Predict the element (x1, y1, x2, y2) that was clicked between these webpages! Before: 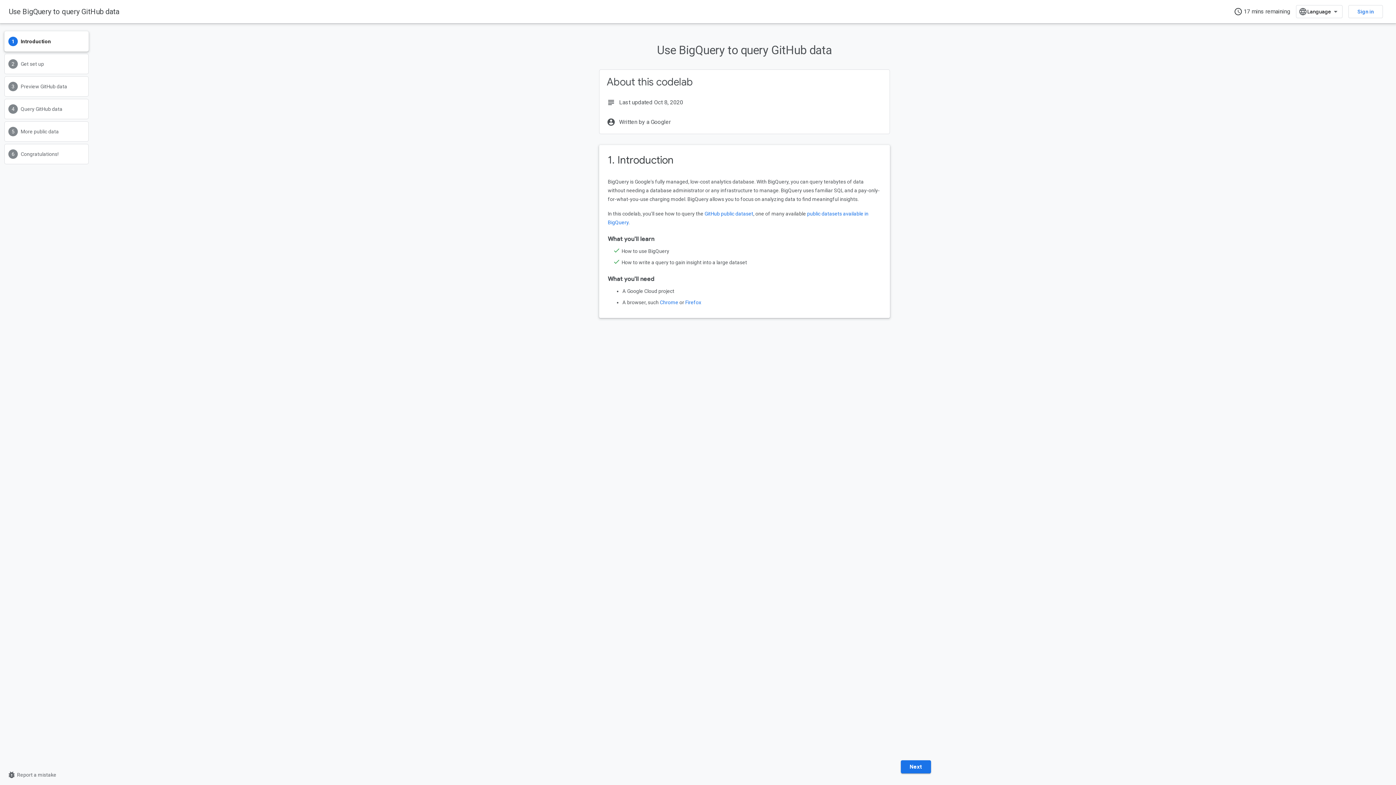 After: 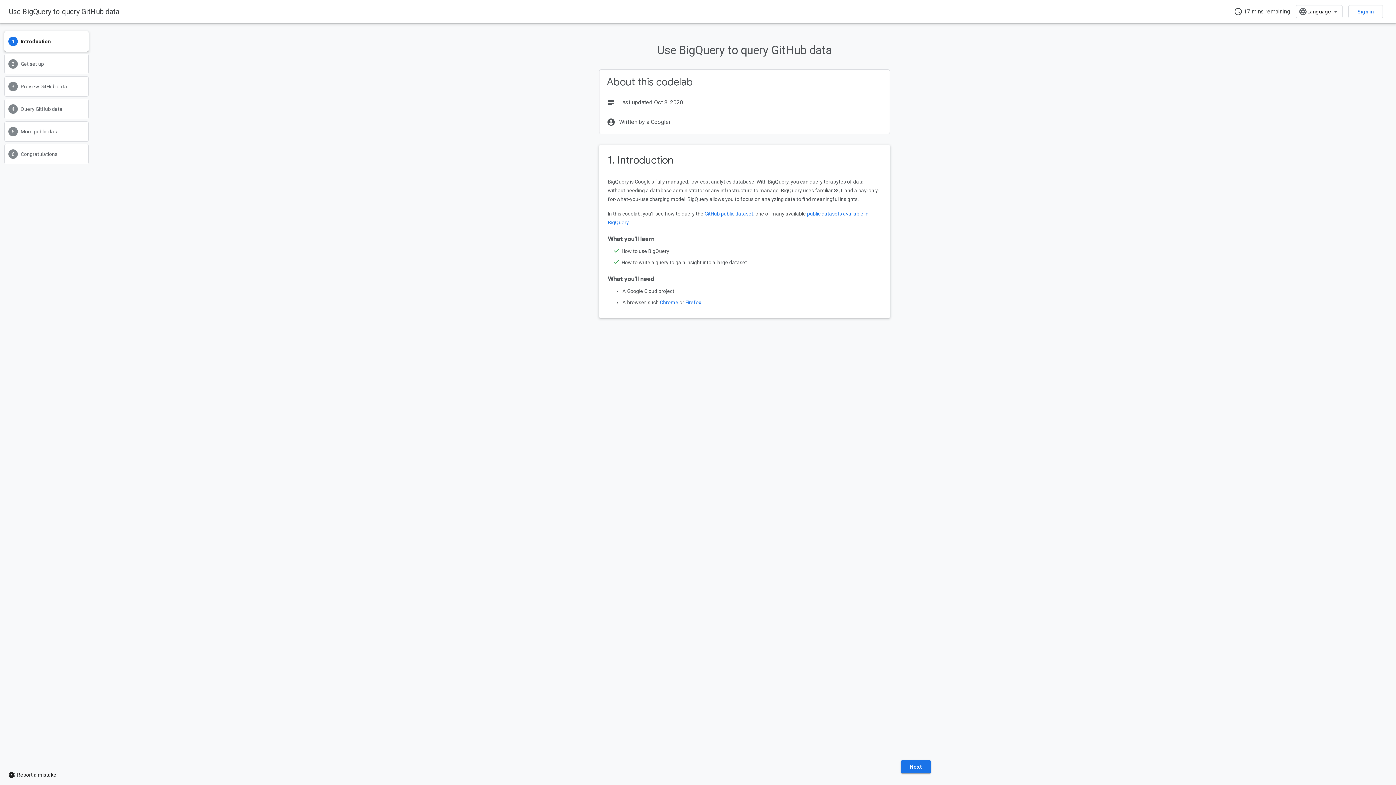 Action: label:  Report a mistake (opens in a new tab) bbox: (7, 772, 56, 778)